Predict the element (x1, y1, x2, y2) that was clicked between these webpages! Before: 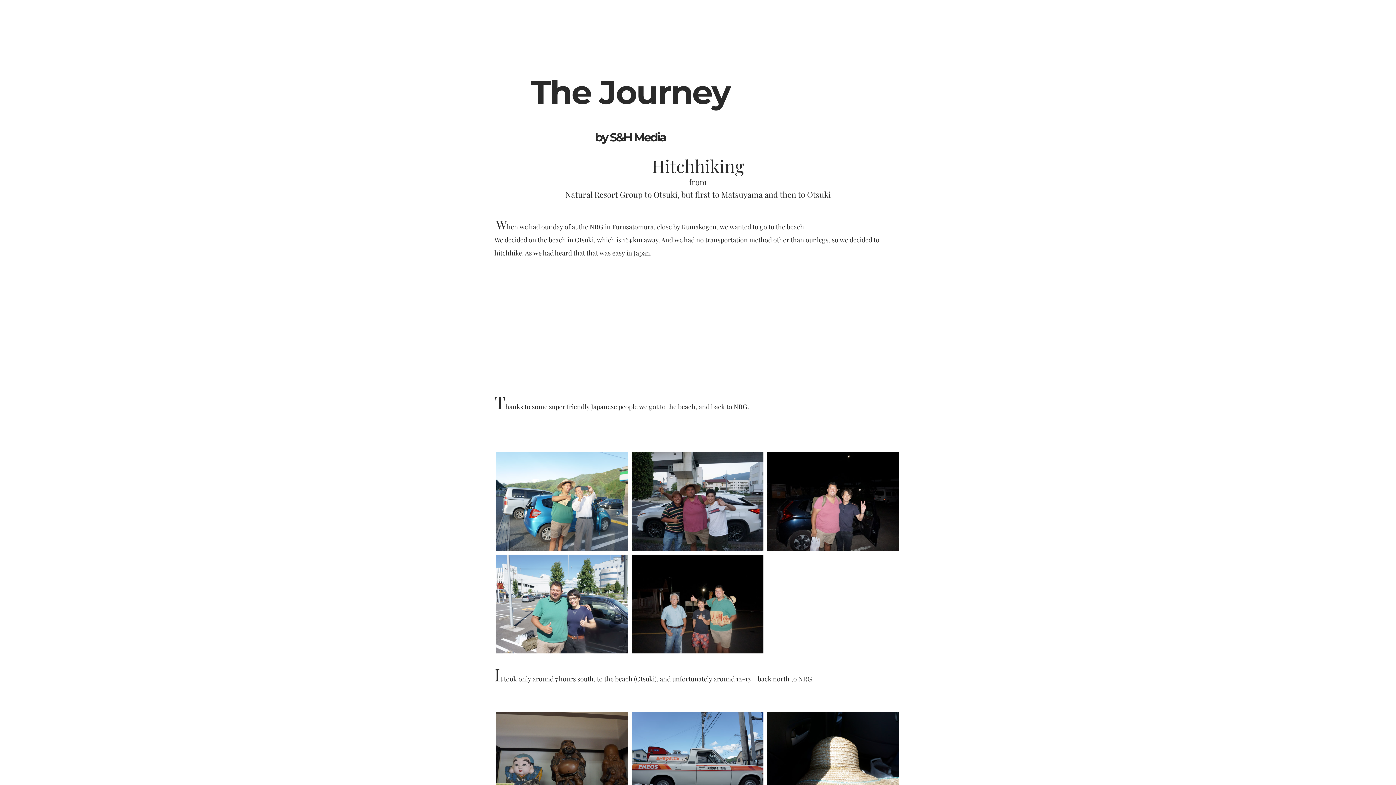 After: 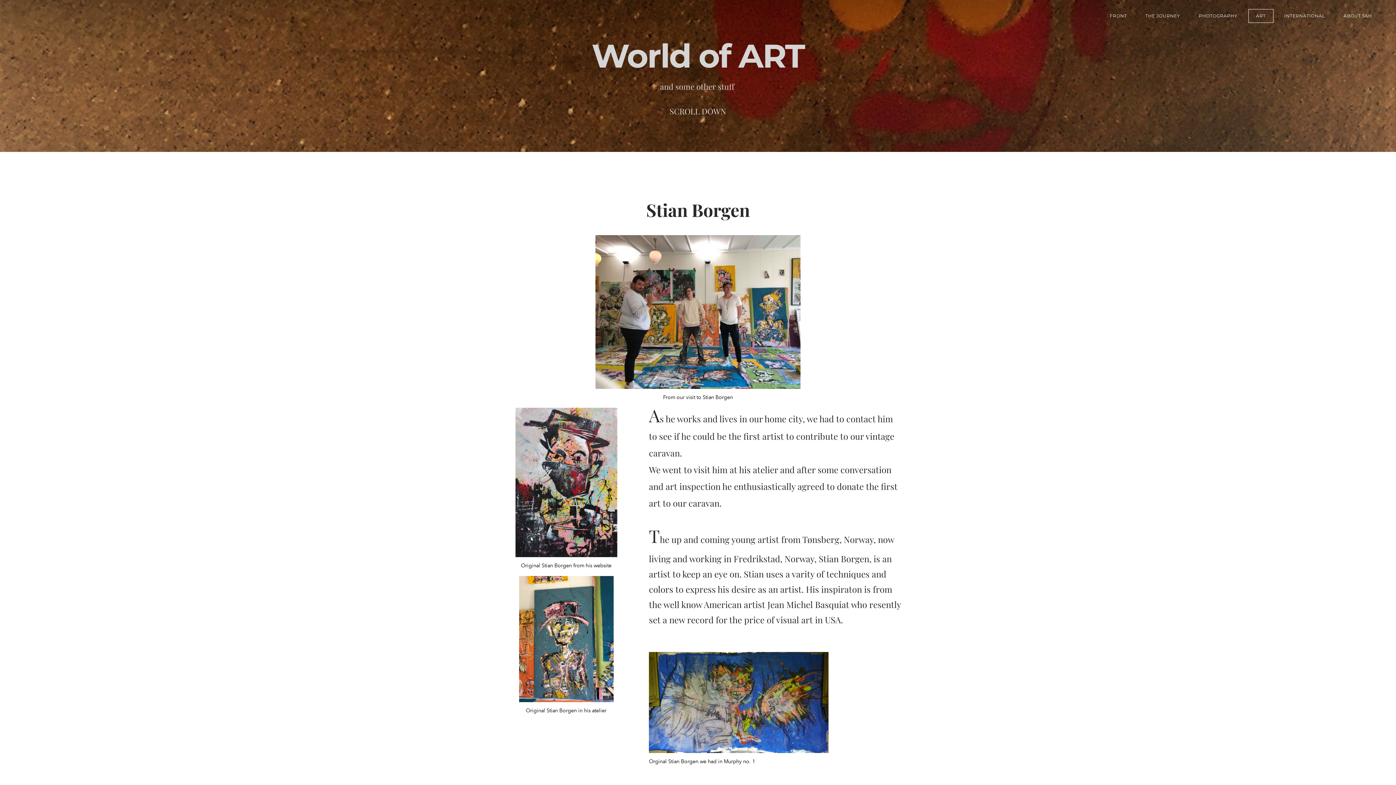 Action: label: ART bbox: (1248, 9, 1273, 22)